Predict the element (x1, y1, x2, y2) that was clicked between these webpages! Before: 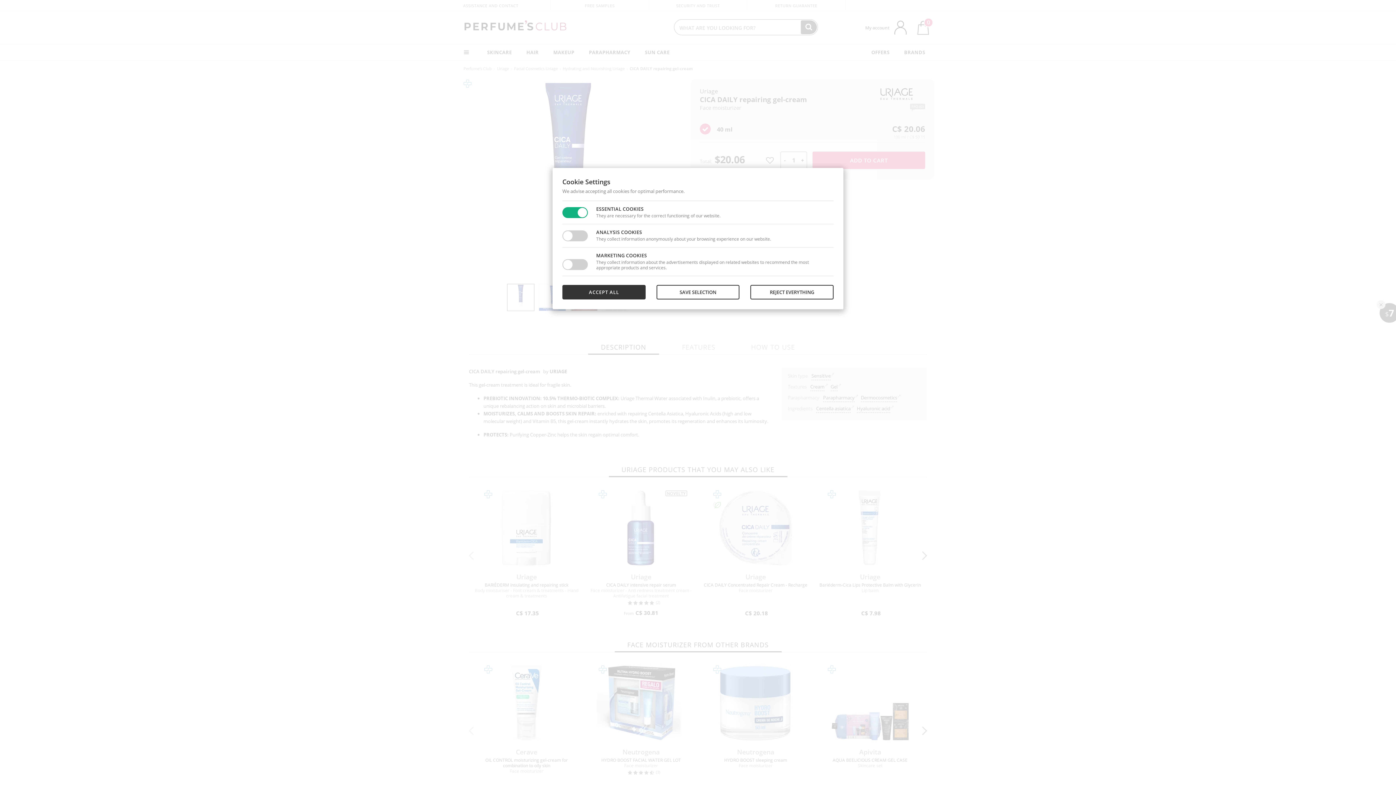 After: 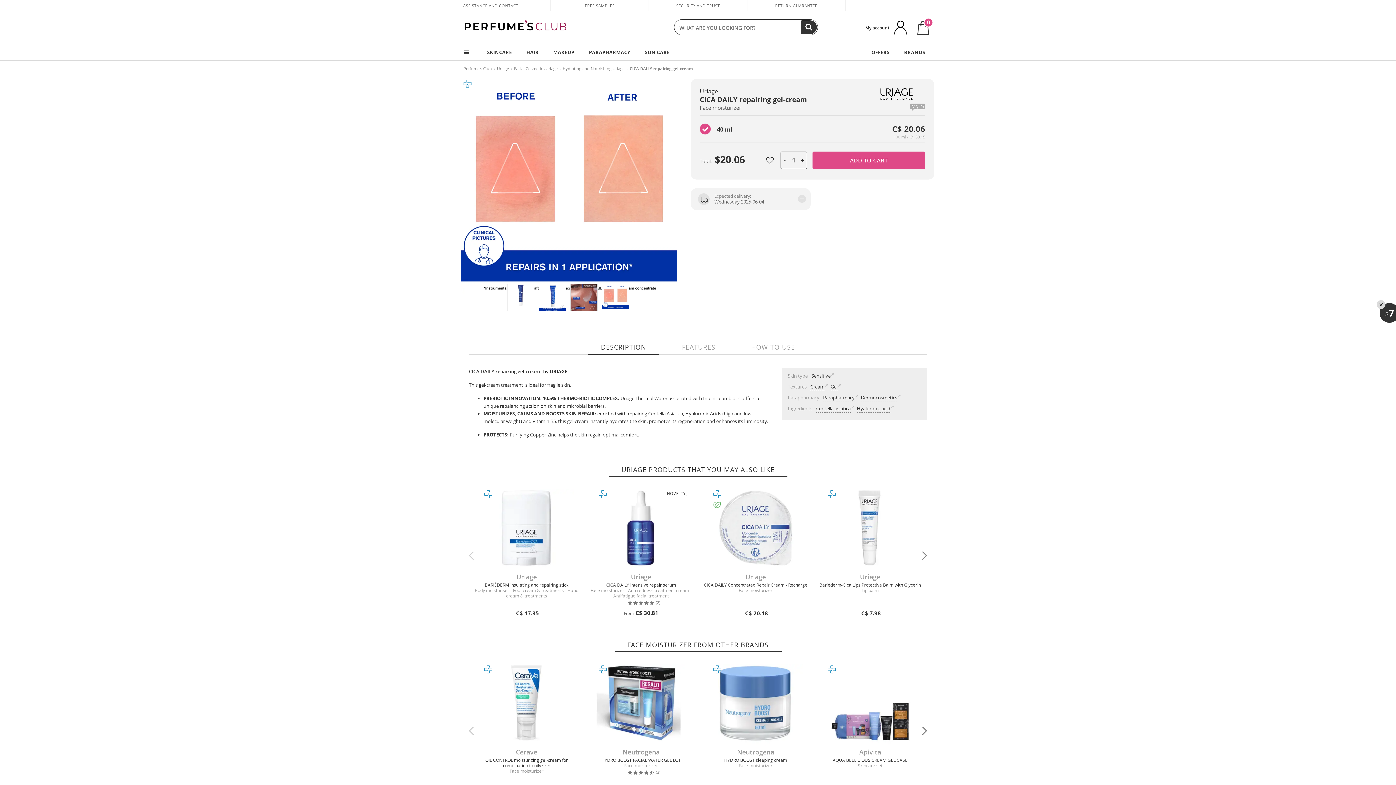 Action: bbox: (562, 285, 645, 299) label: ACCEPT ALL